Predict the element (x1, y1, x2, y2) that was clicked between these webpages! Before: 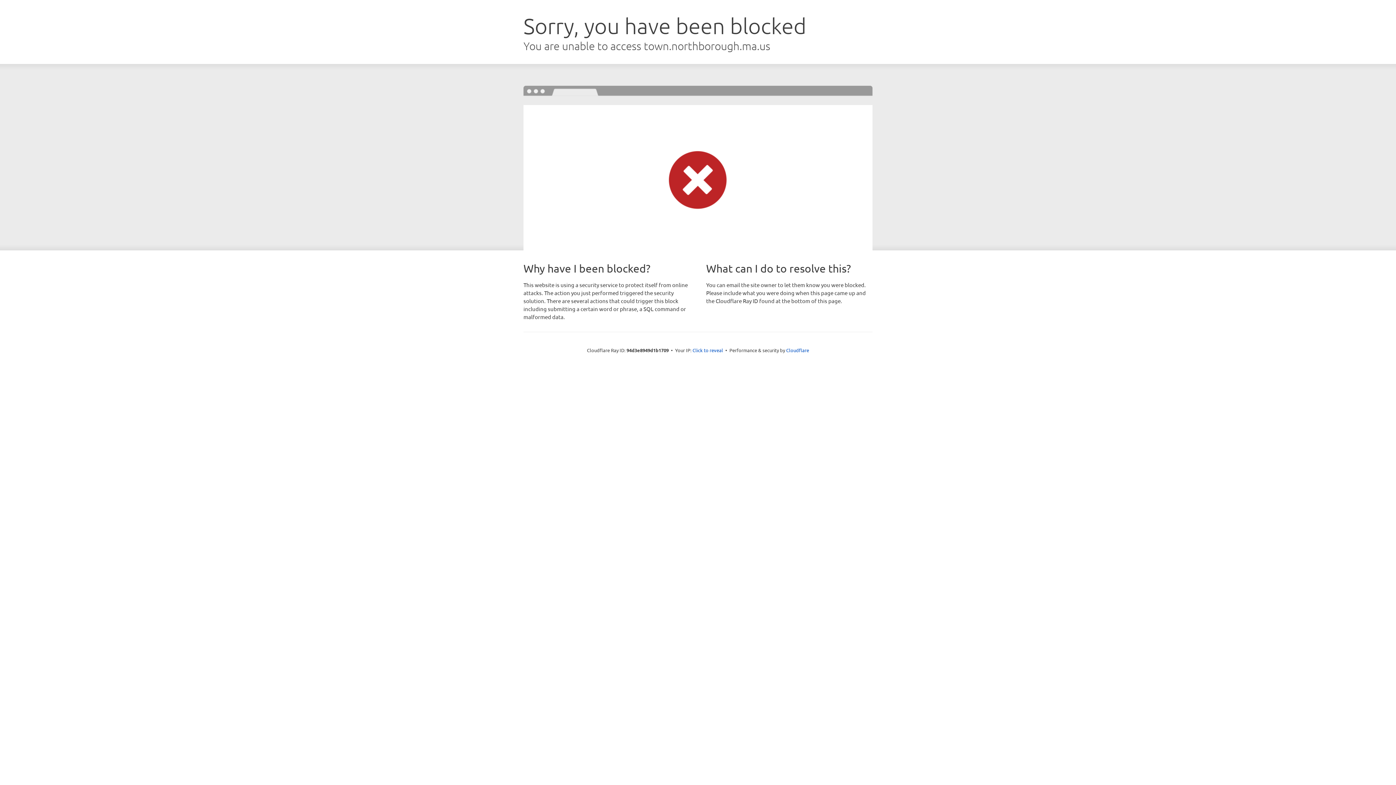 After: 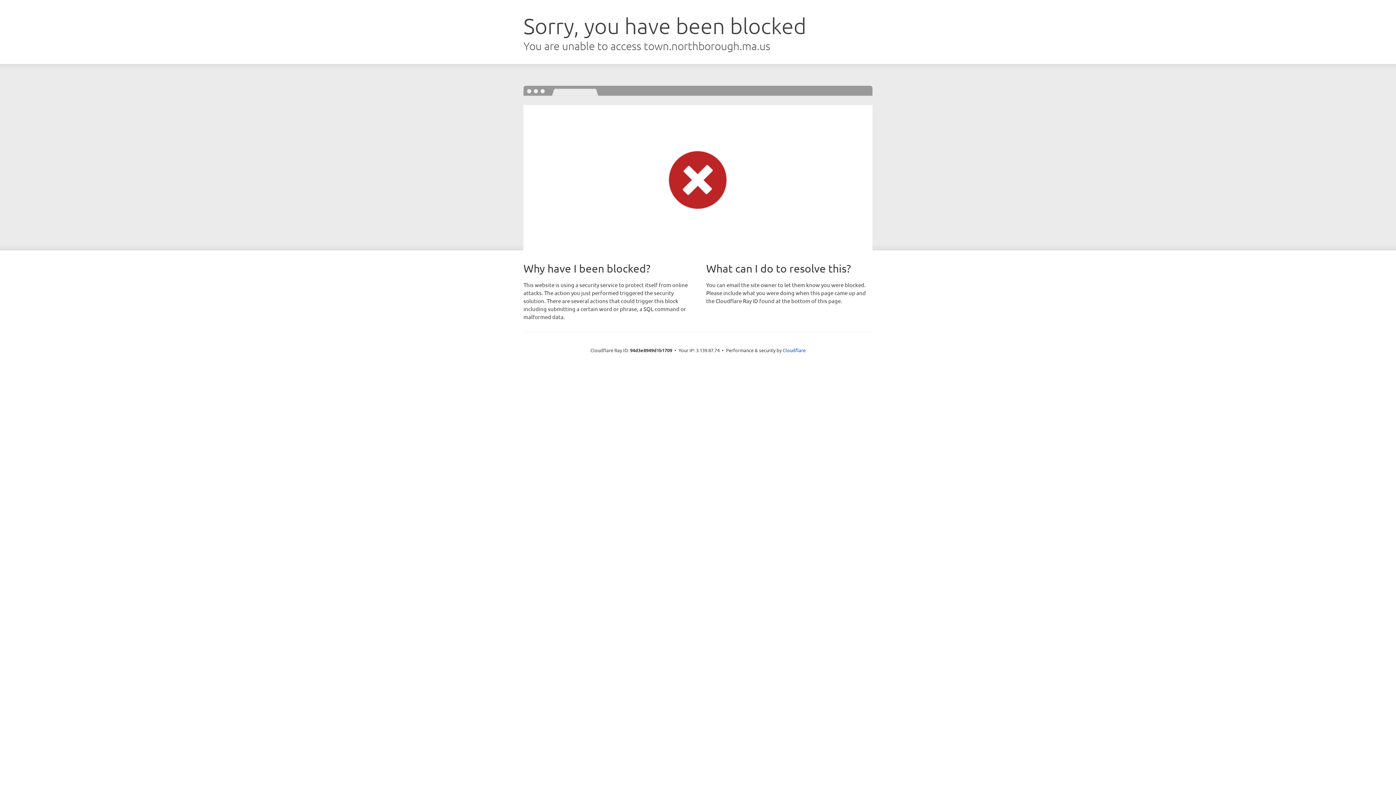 Action: label: Click to reveal bbox: (692, 346, 723, 353)